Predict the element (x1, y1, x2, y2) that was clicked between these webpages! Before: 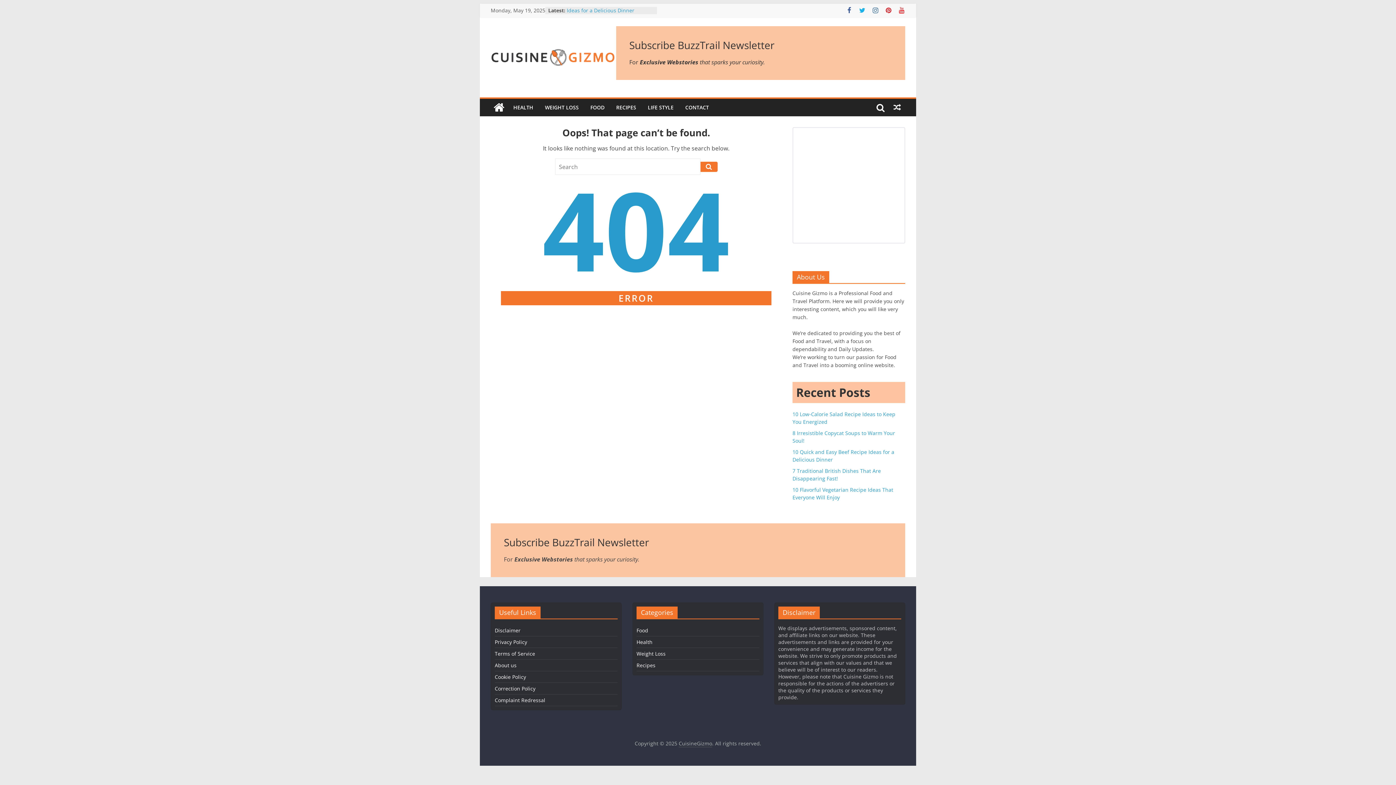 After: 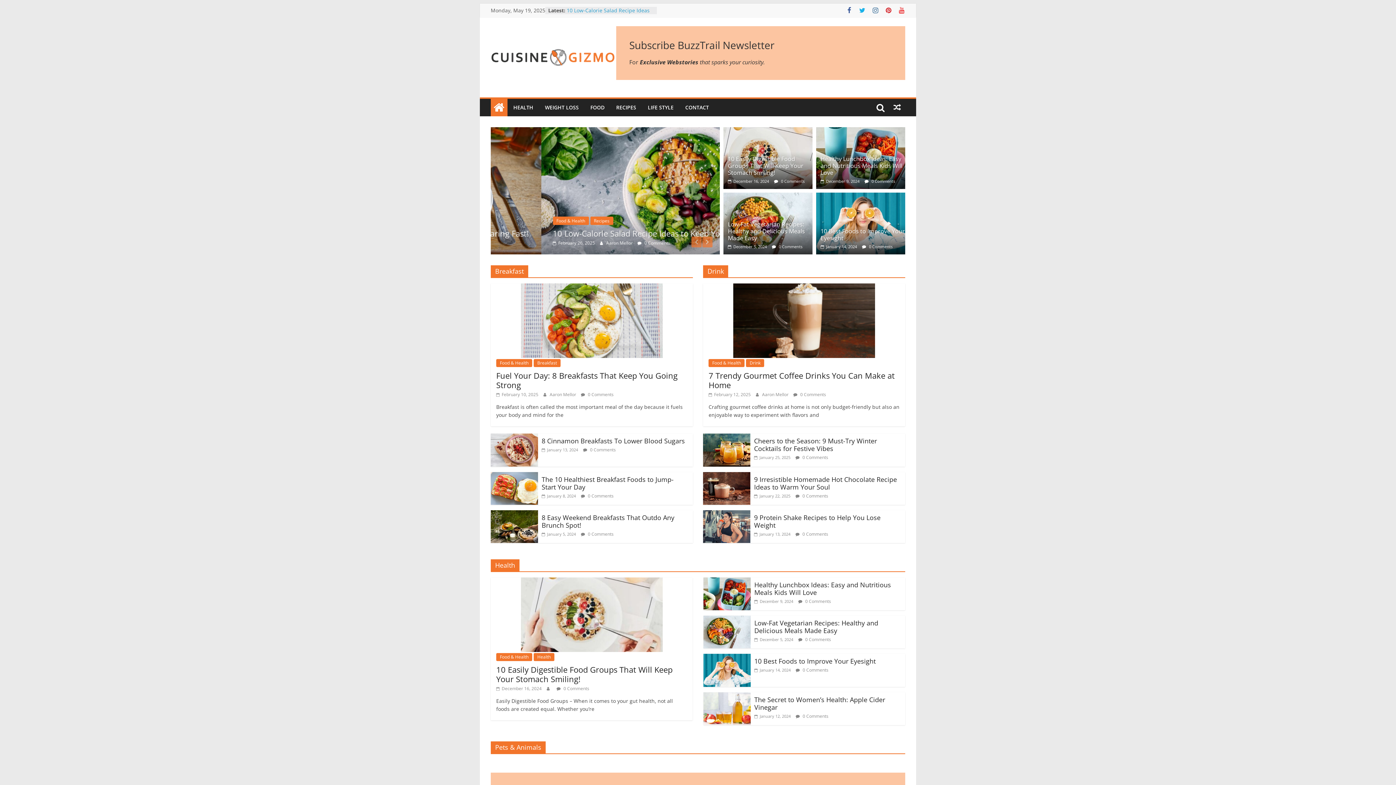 Action: bbox: (490, 46, 615, 68)